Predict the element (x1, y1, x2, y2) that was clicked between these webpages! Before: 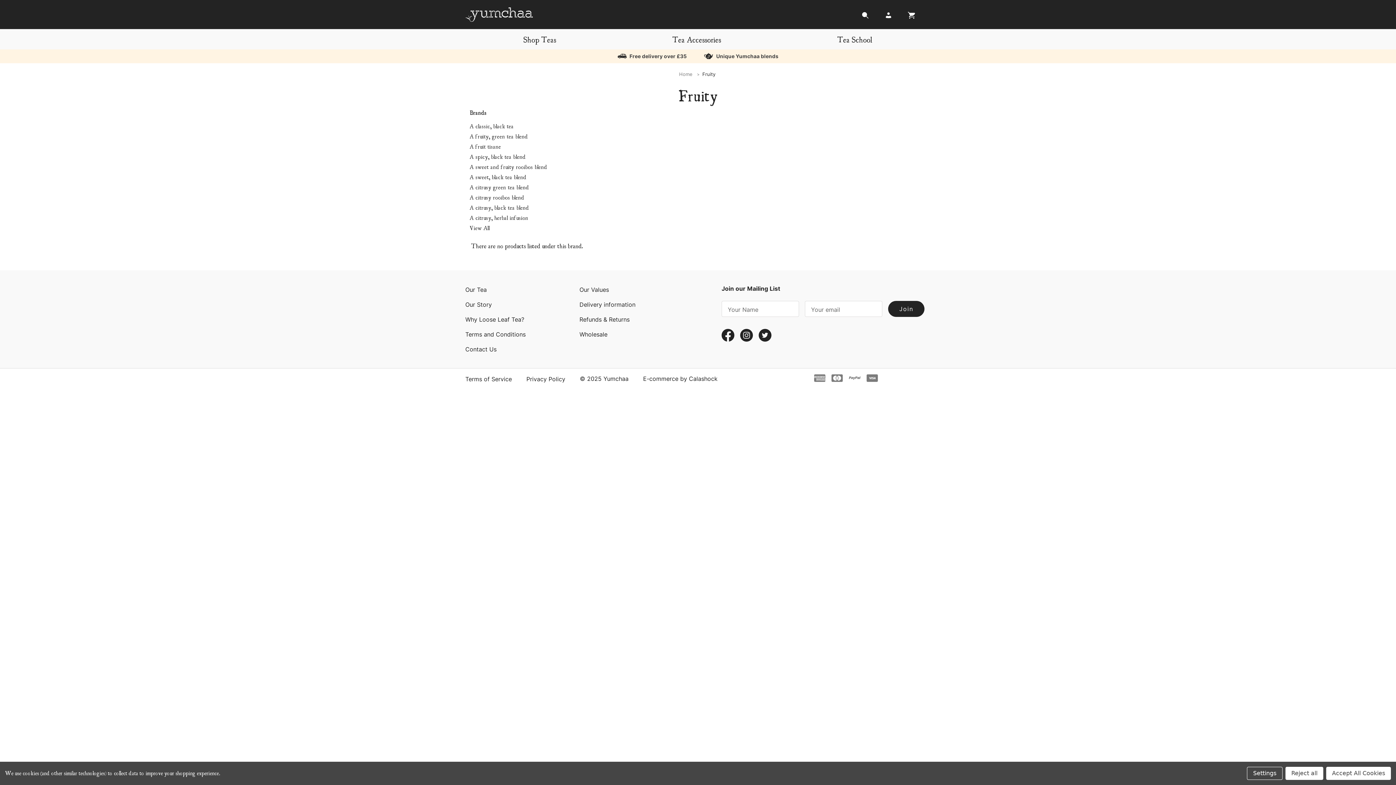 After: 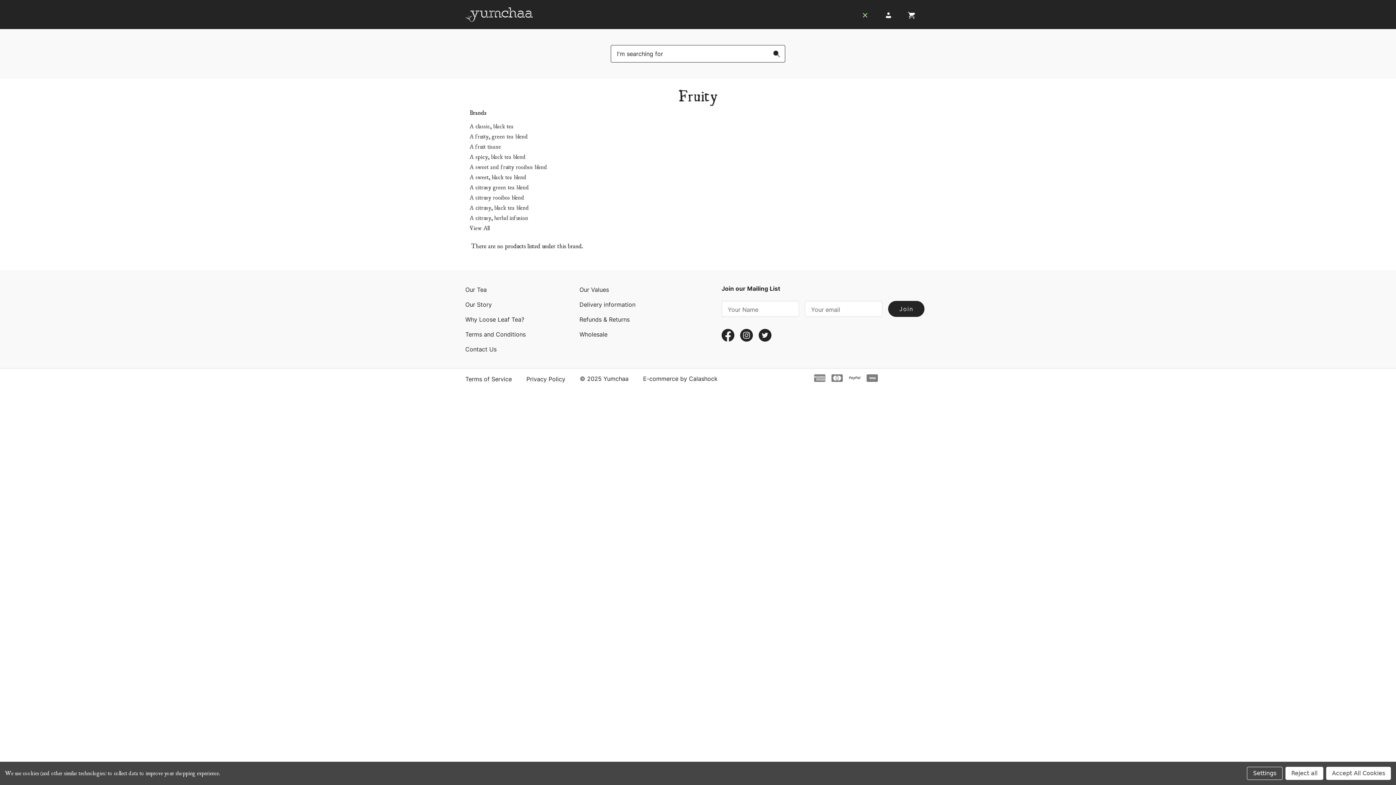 Action: label: Search bbox: (856, 7, 874, 27)